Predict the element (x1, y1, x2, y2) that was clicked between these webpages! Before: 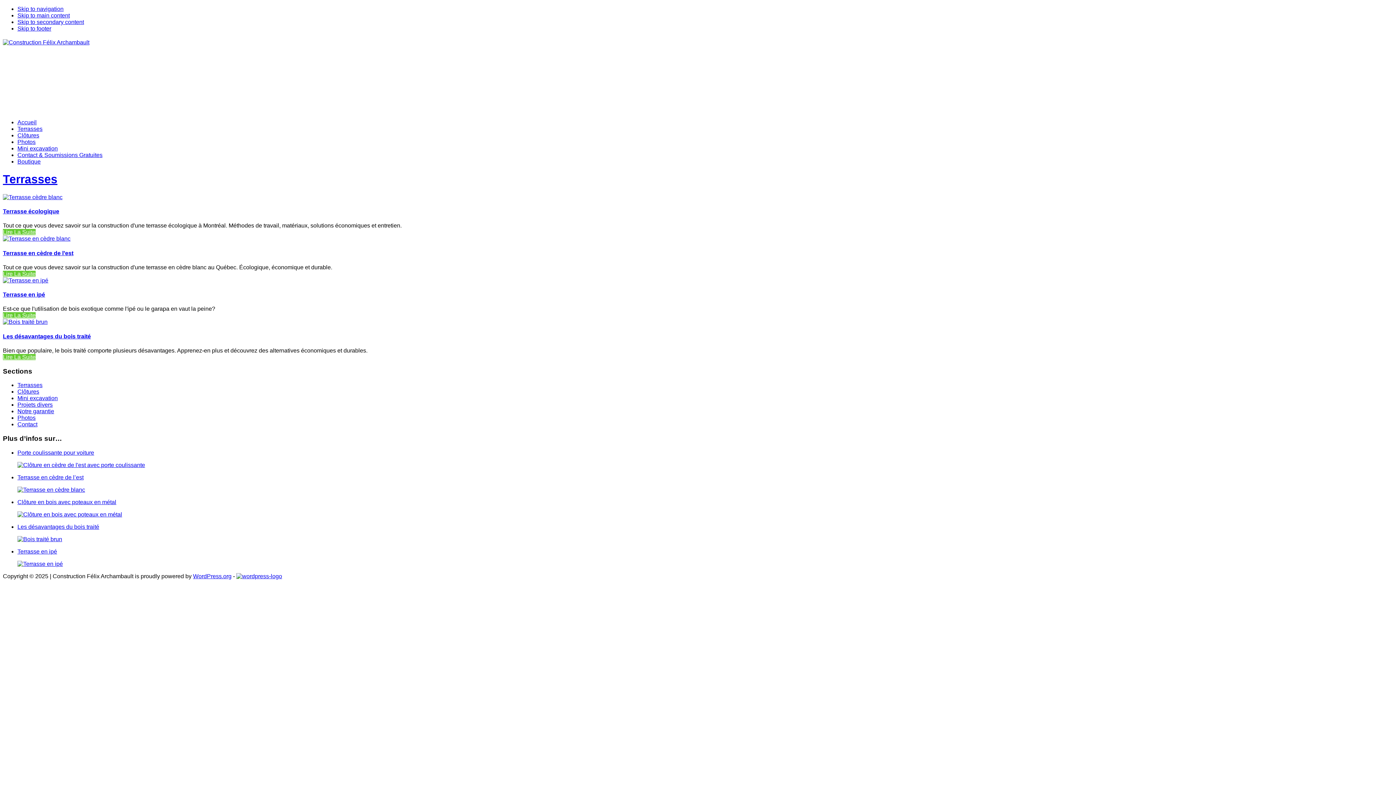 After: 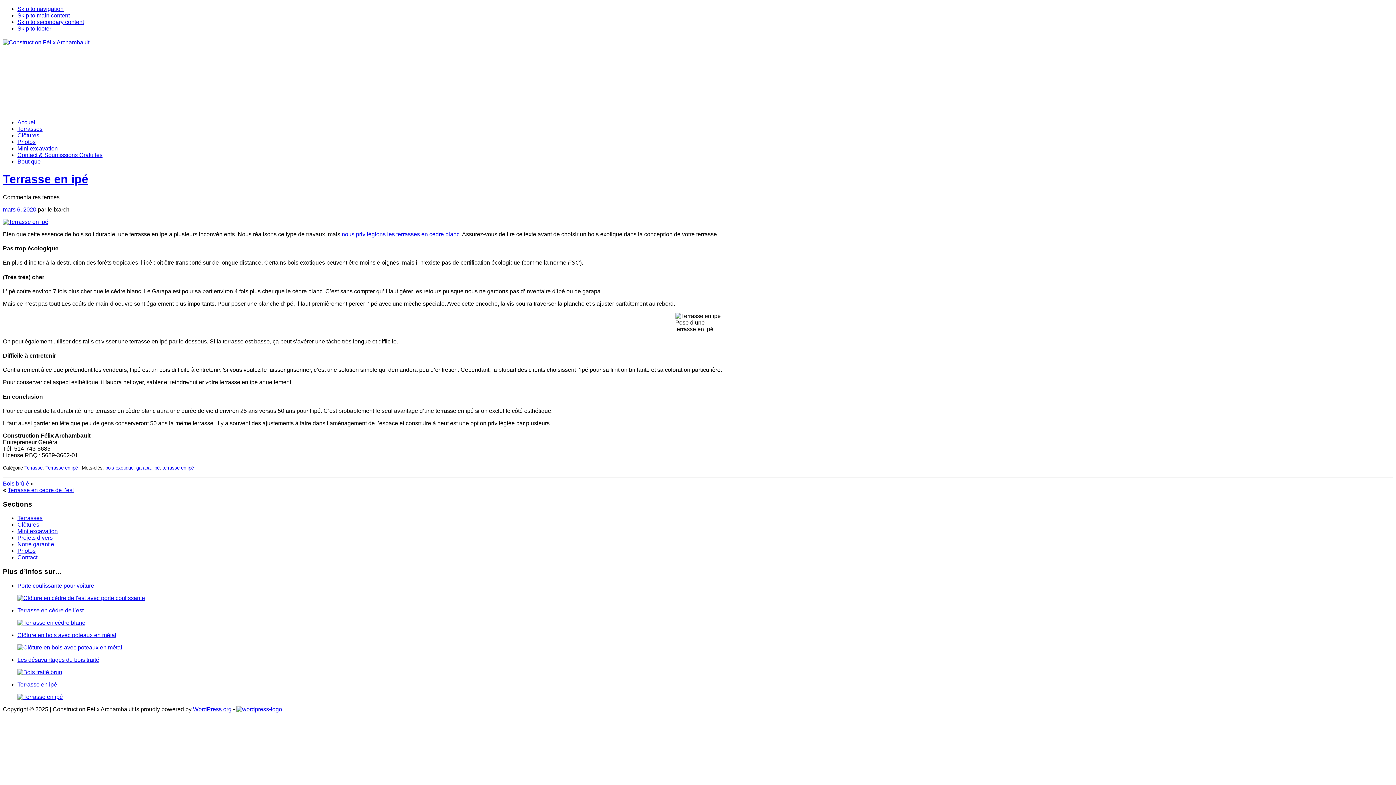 Action: bbox: (17, 548, 57, 554) label: Terrasse en ipé